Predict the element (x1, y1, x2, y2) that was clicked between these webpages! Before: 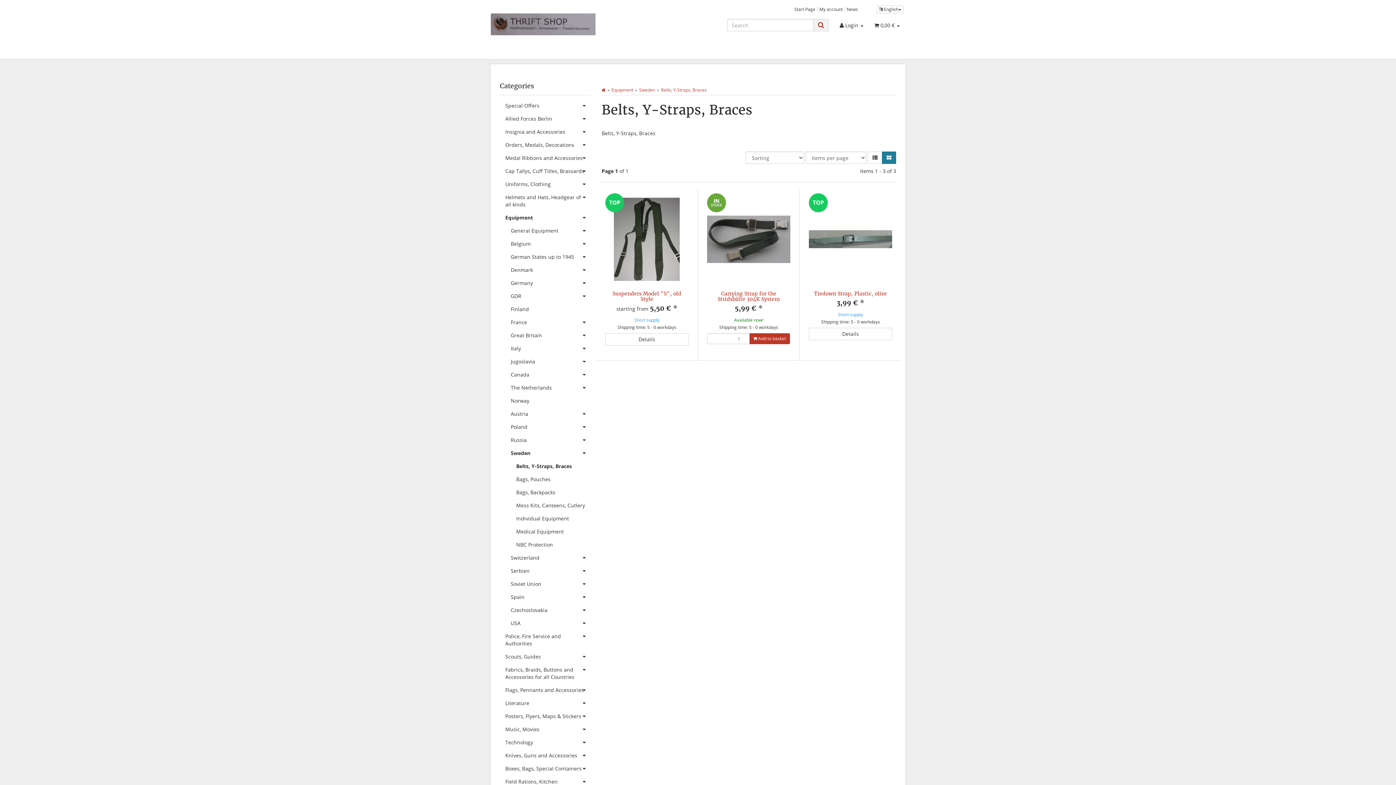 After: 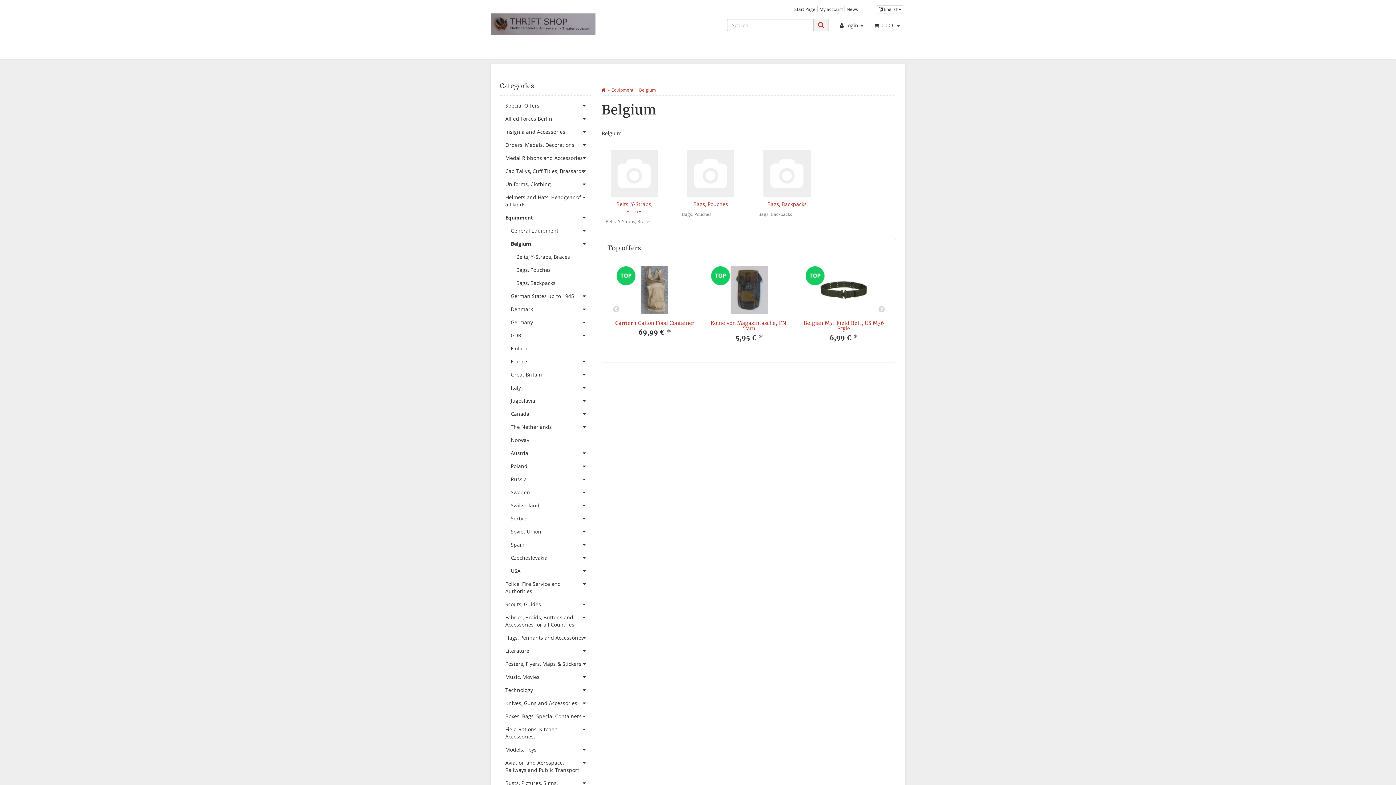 Action: label: Belgium bbox: (505, 237, 590, 250)